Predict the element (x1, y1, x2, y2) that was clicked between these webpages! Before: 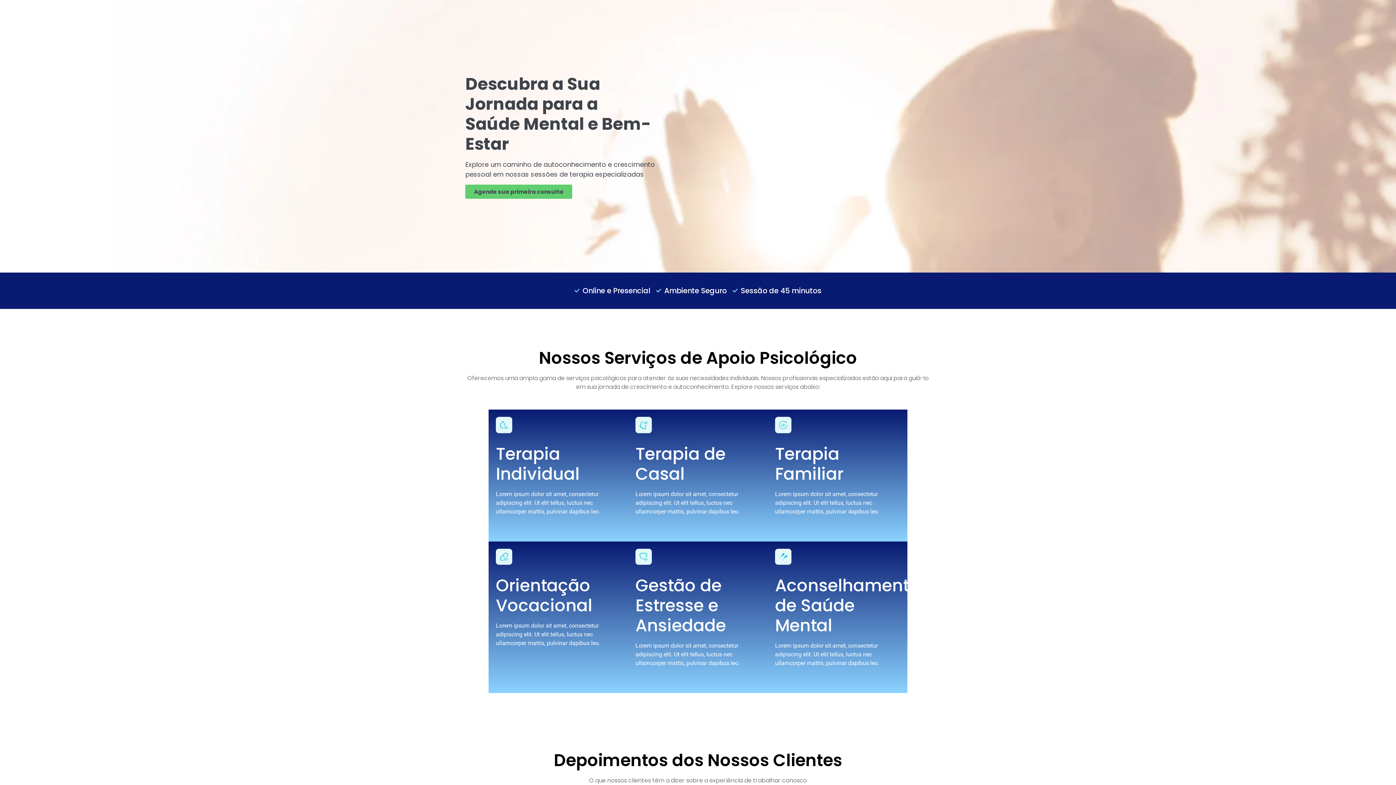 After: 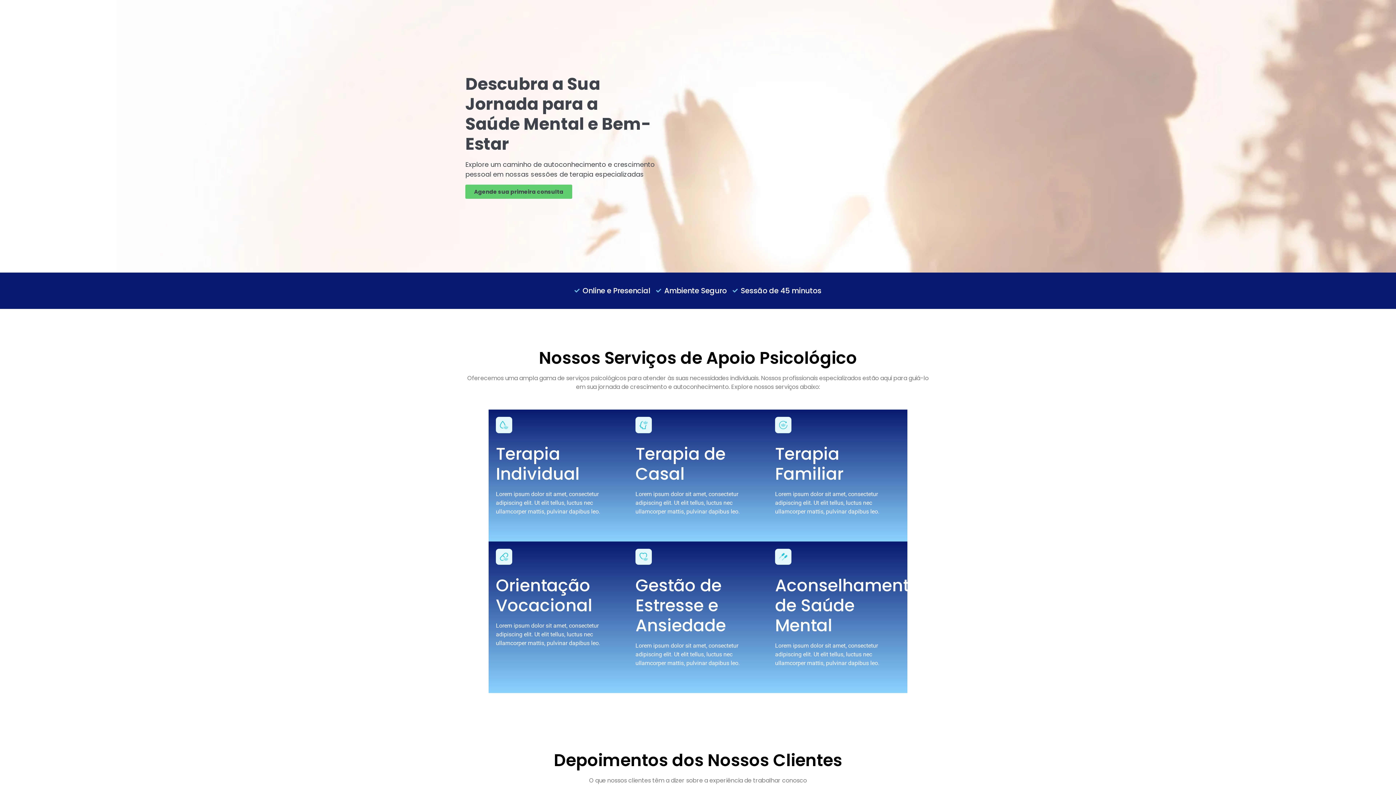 Action: label: Agende sua primeira consulta bbox: (465, 184, 572, 198)